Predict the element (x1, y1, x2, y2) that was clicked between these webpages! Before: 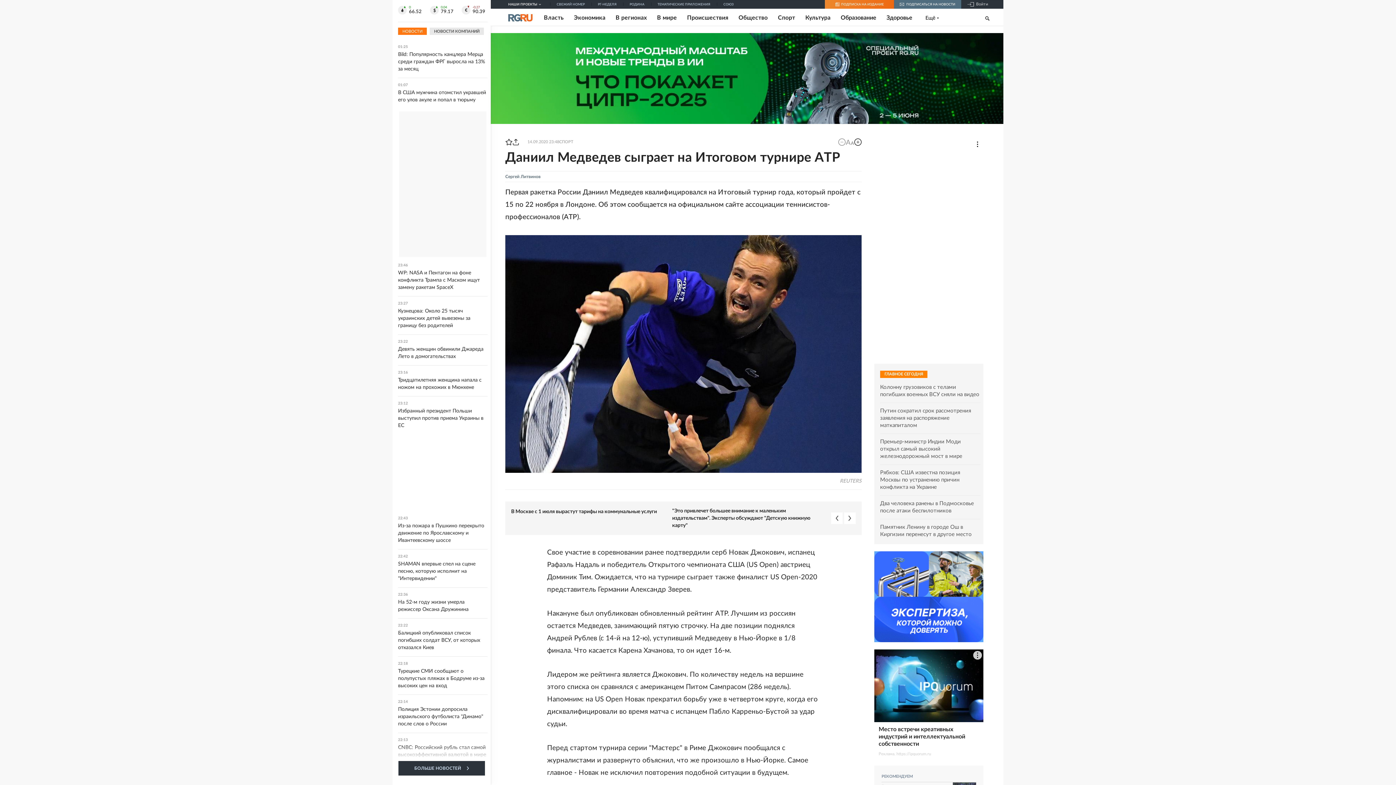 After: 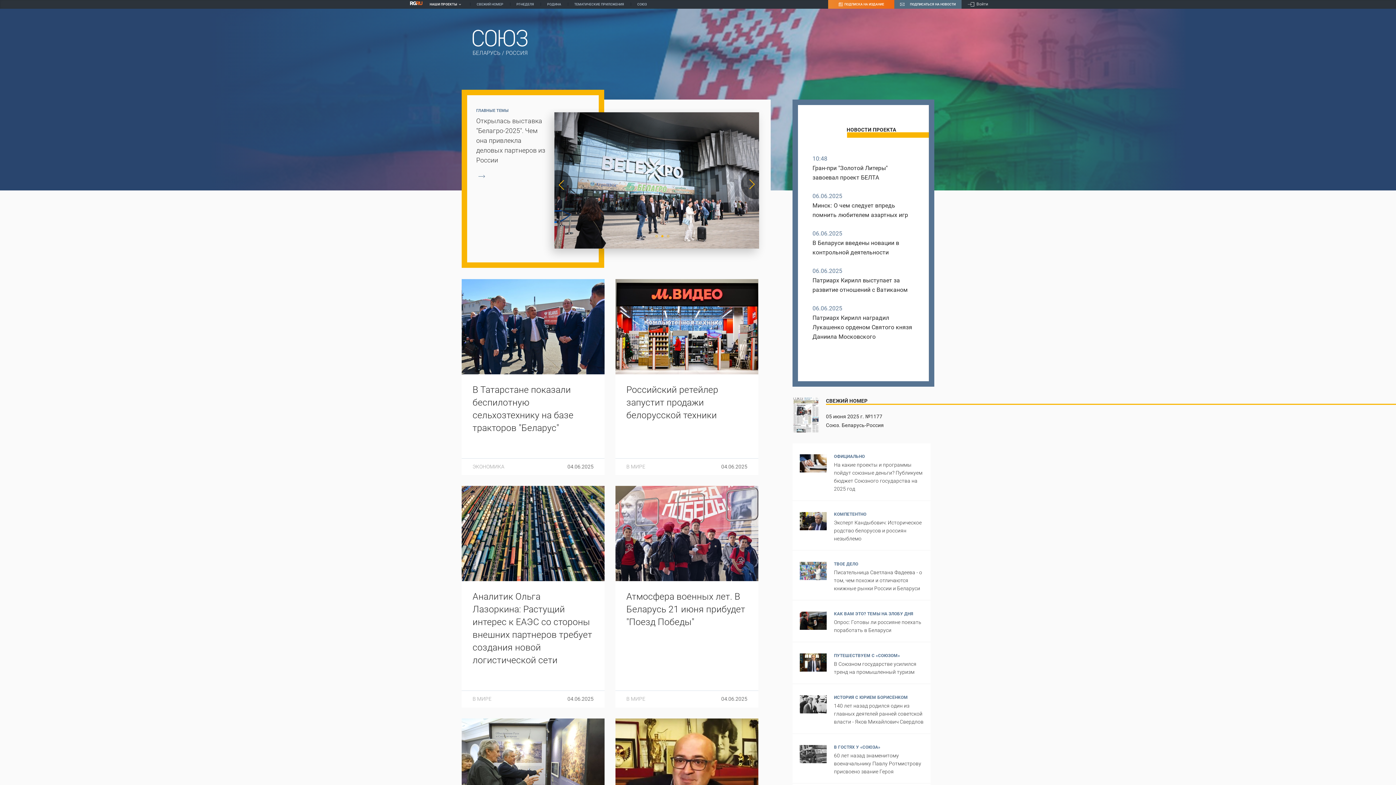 Action: bbox: (723, 2, 733, 6) label: СОЮЗ